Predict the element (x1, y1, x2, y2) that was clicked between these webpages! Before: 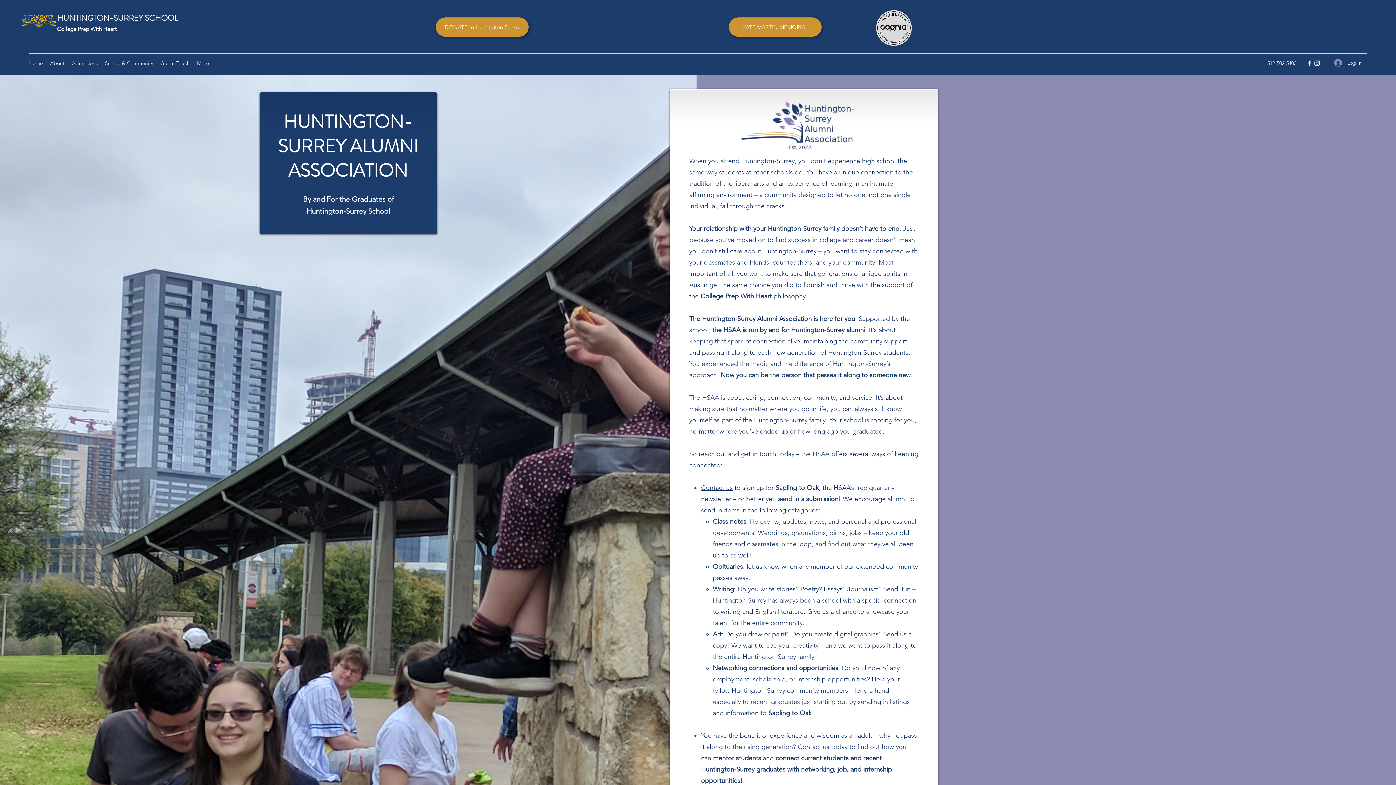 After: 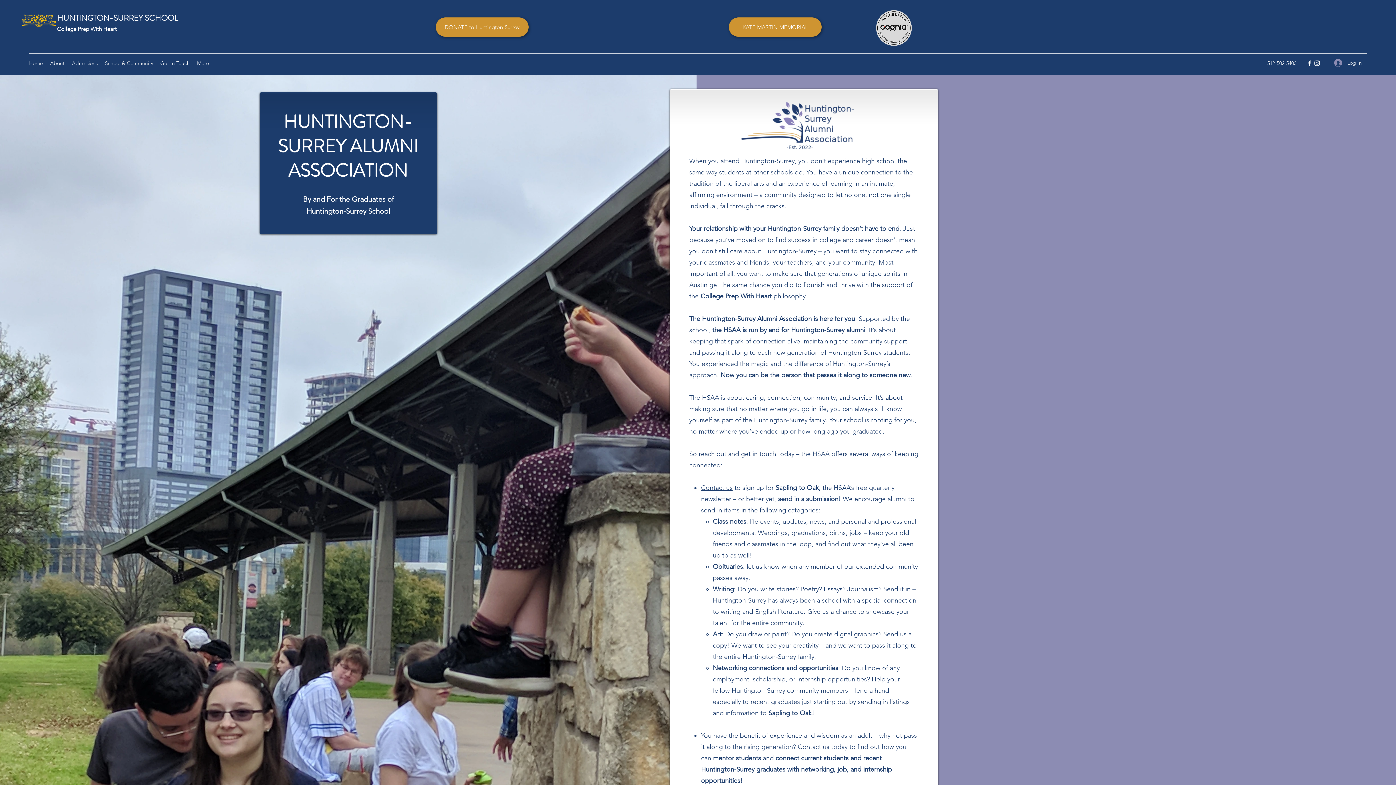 Action: label: Instagram bbox: (1313, 59, 1321, 66)